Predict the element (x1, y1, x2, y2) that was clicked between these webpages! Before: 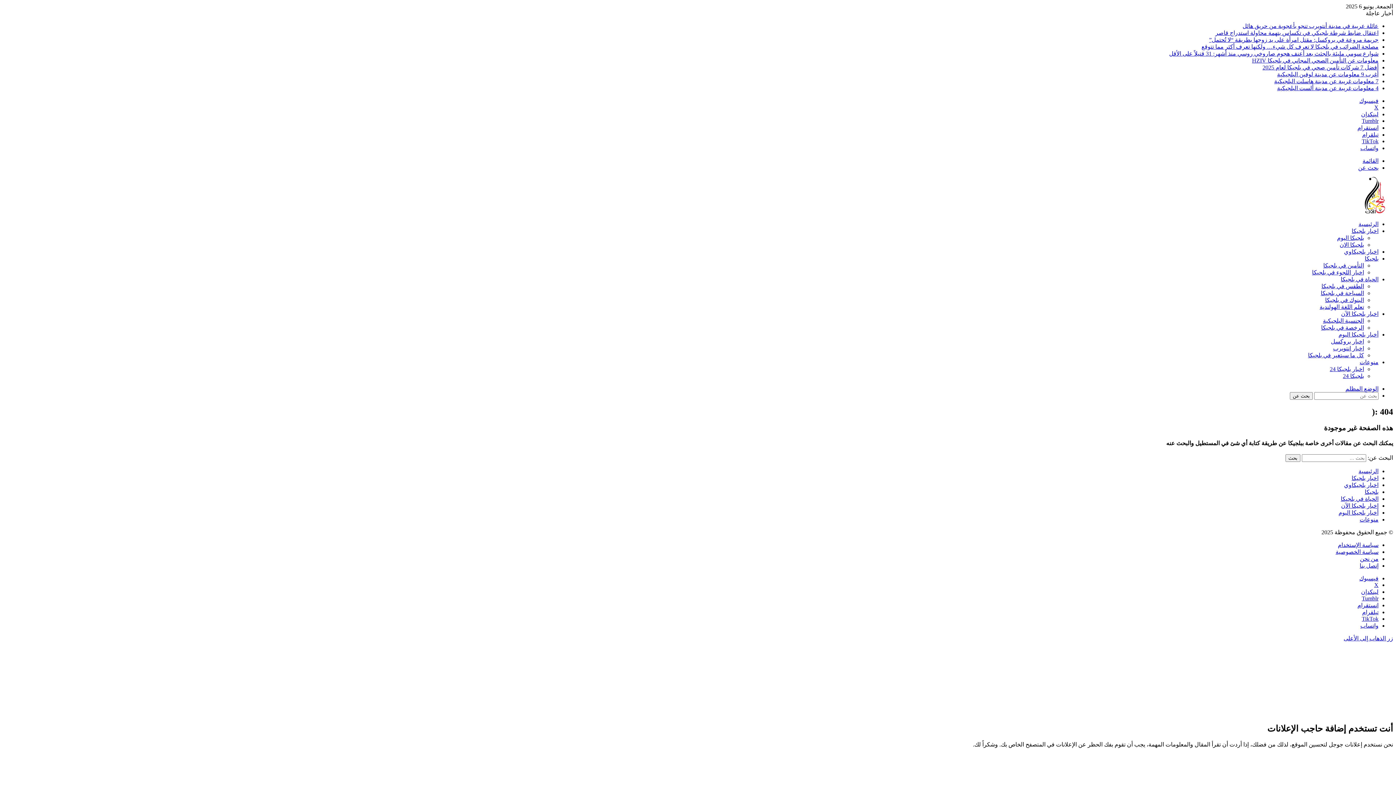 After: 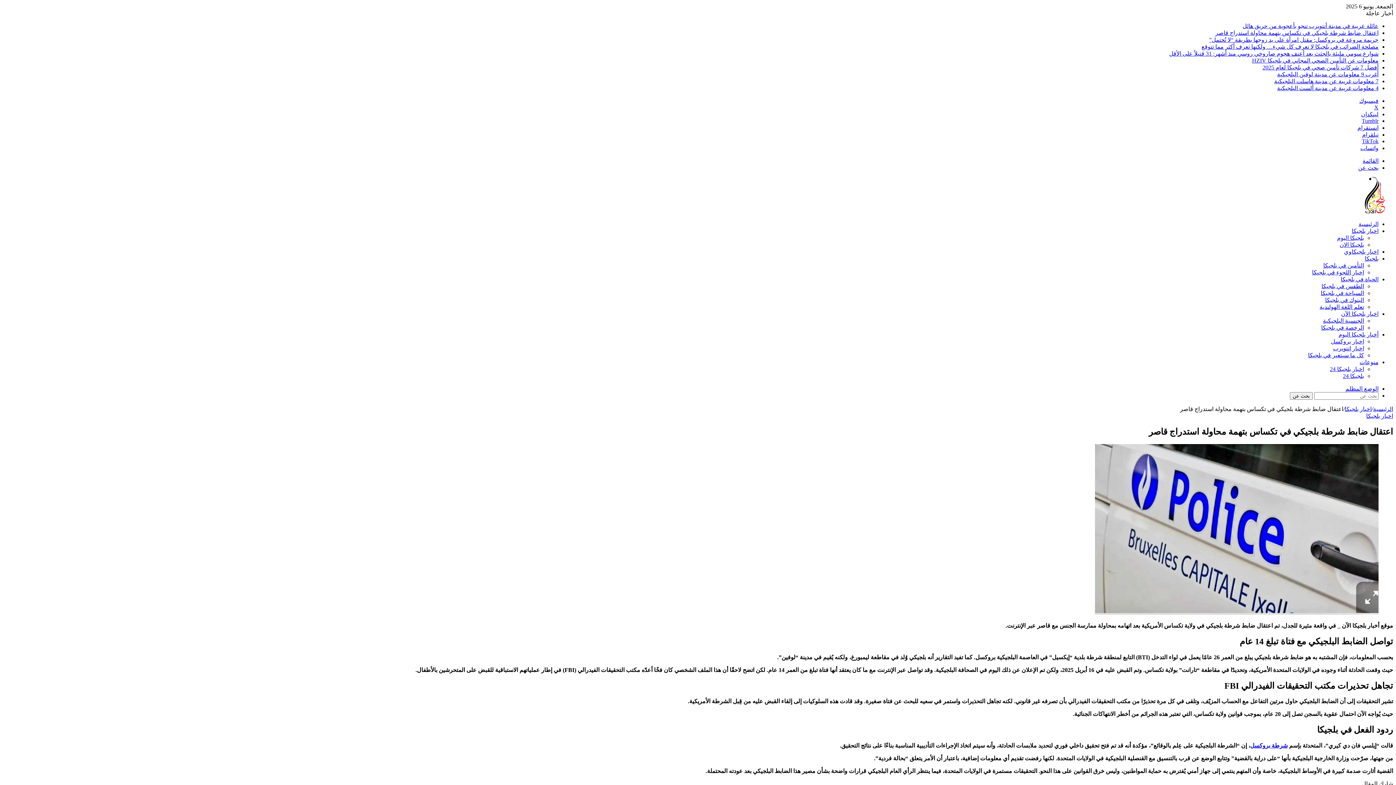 Action: label: اعتقال ضابط شرطة بلجيكي في تكساس بتهمة محاولة استدراج قاصر bbox: (1215, 29, 1378, 36)